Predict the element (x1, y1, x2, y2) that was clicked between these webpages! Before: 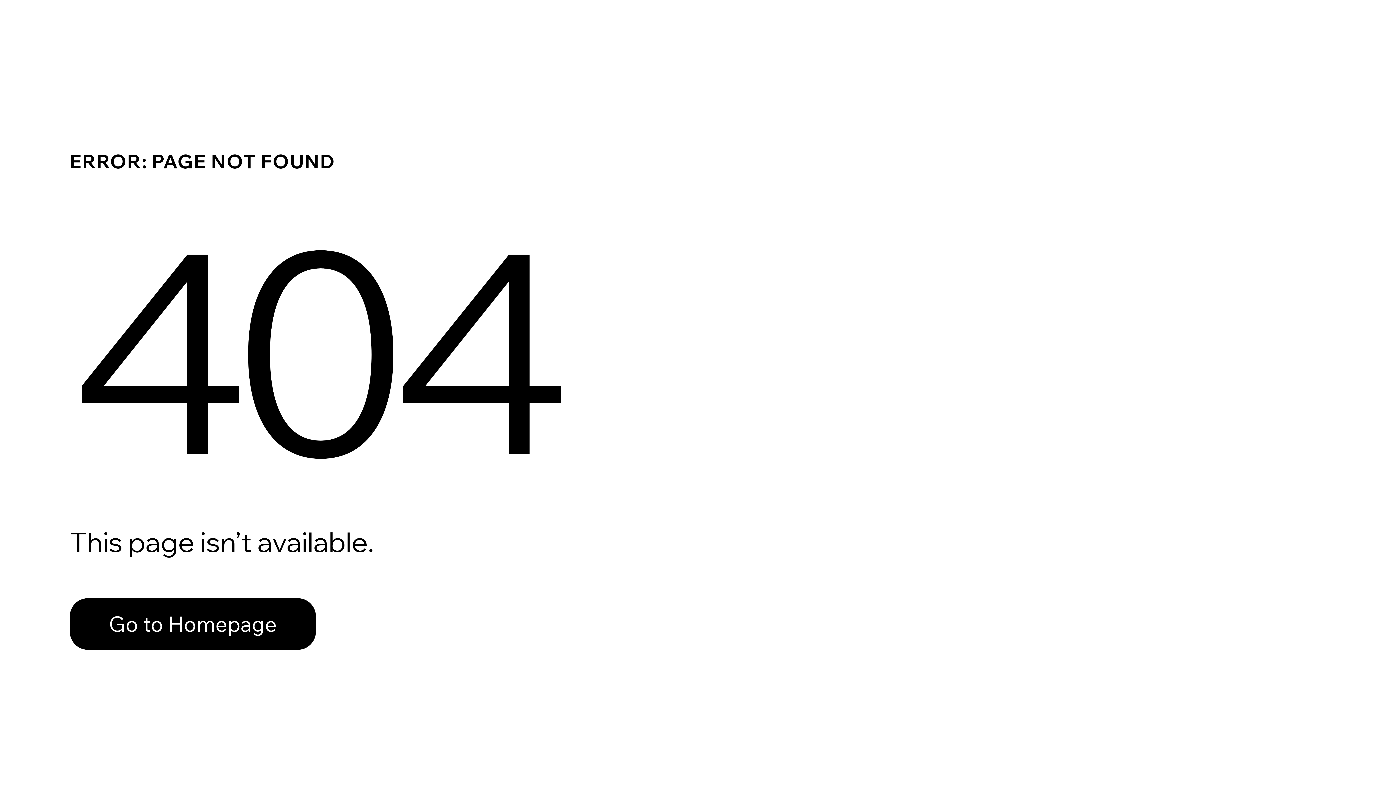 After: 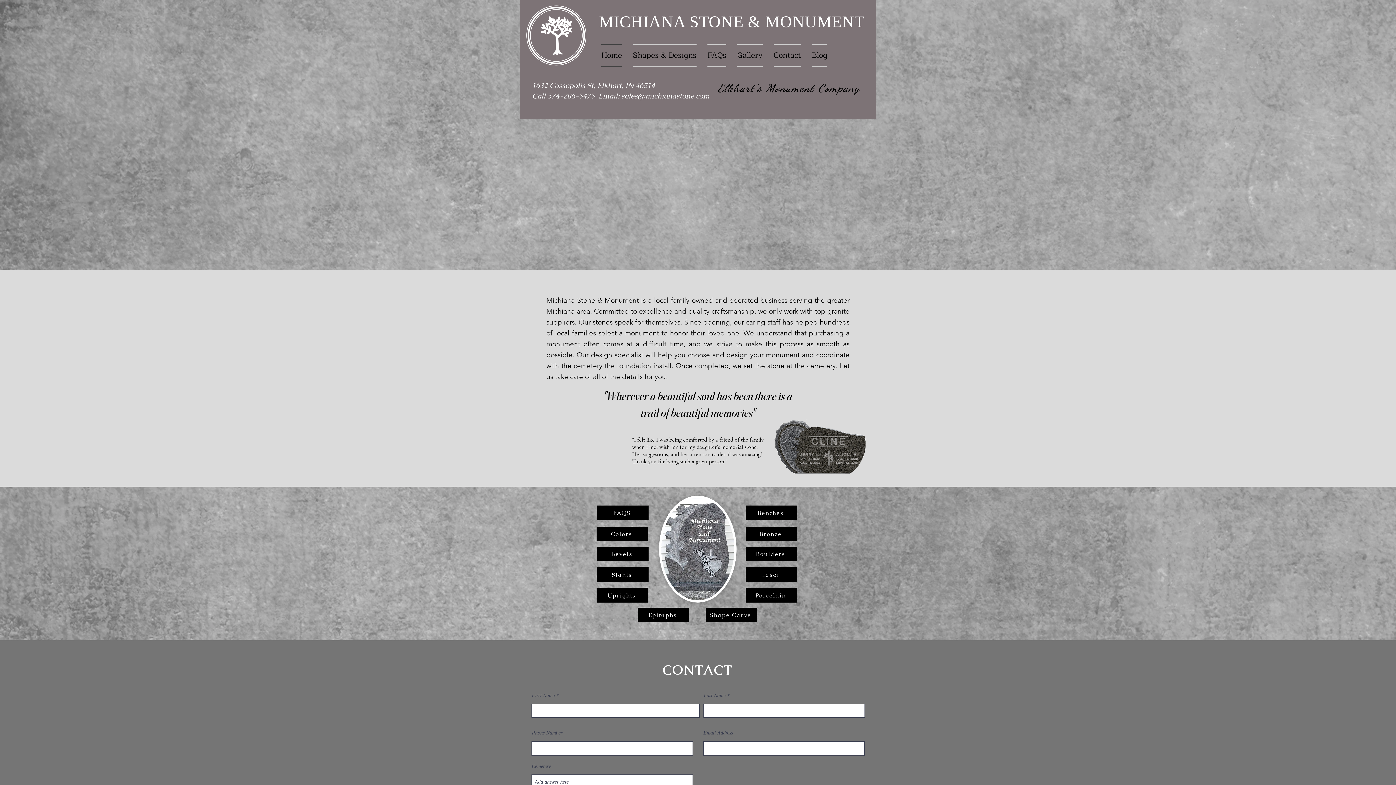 Action: label: Go to Homepage bbox: (69, 598, 316, 650)